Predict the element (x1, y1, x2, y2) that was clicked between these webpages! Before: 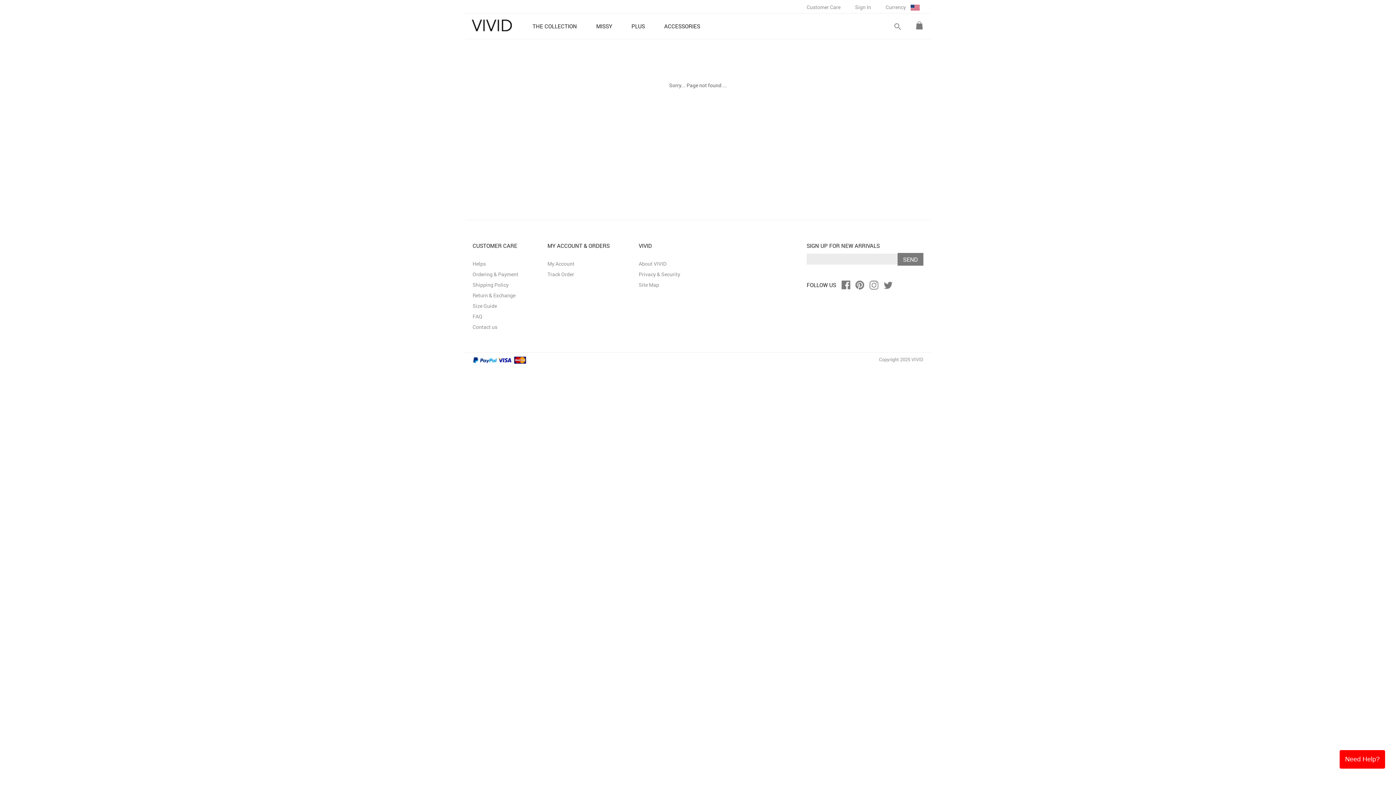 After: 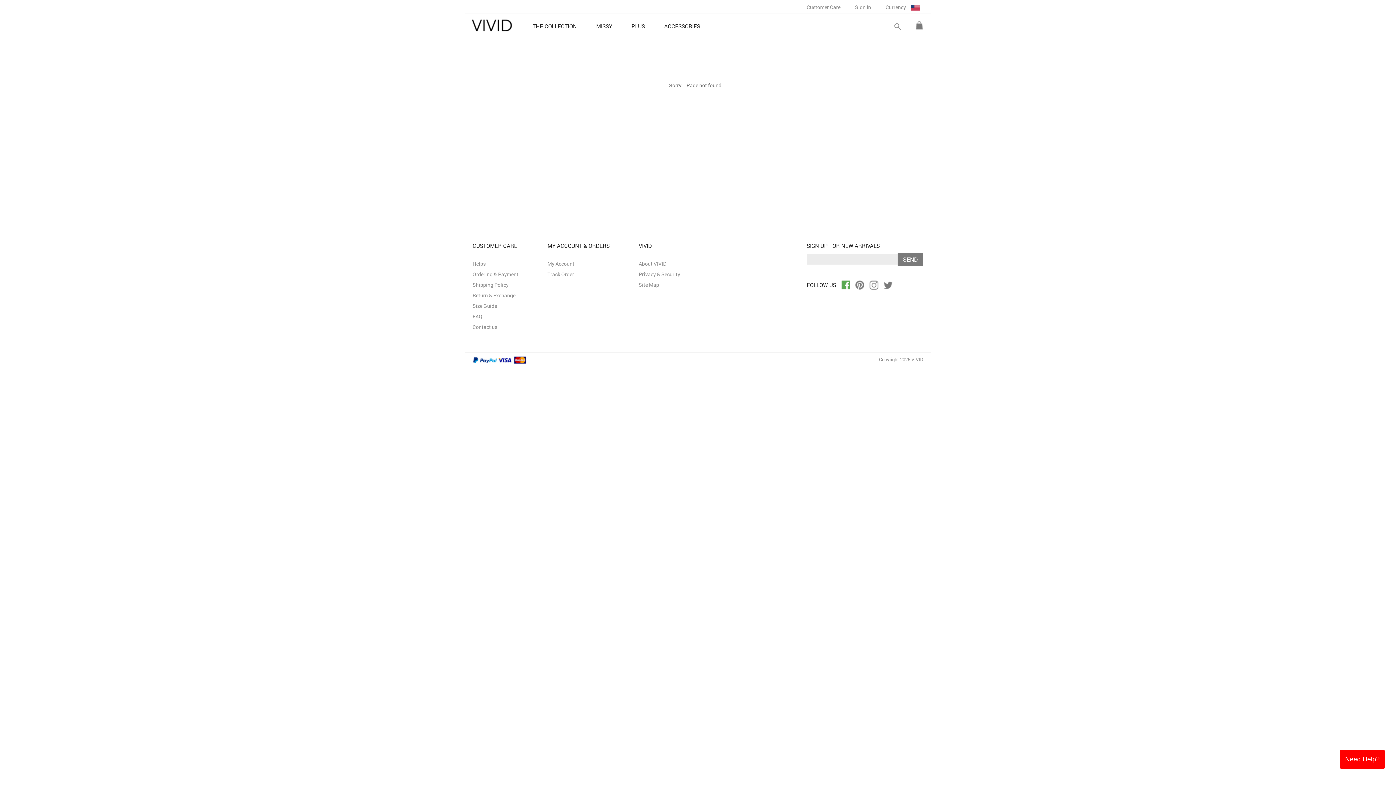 Action: bbox: (841, 280, 850, 289)